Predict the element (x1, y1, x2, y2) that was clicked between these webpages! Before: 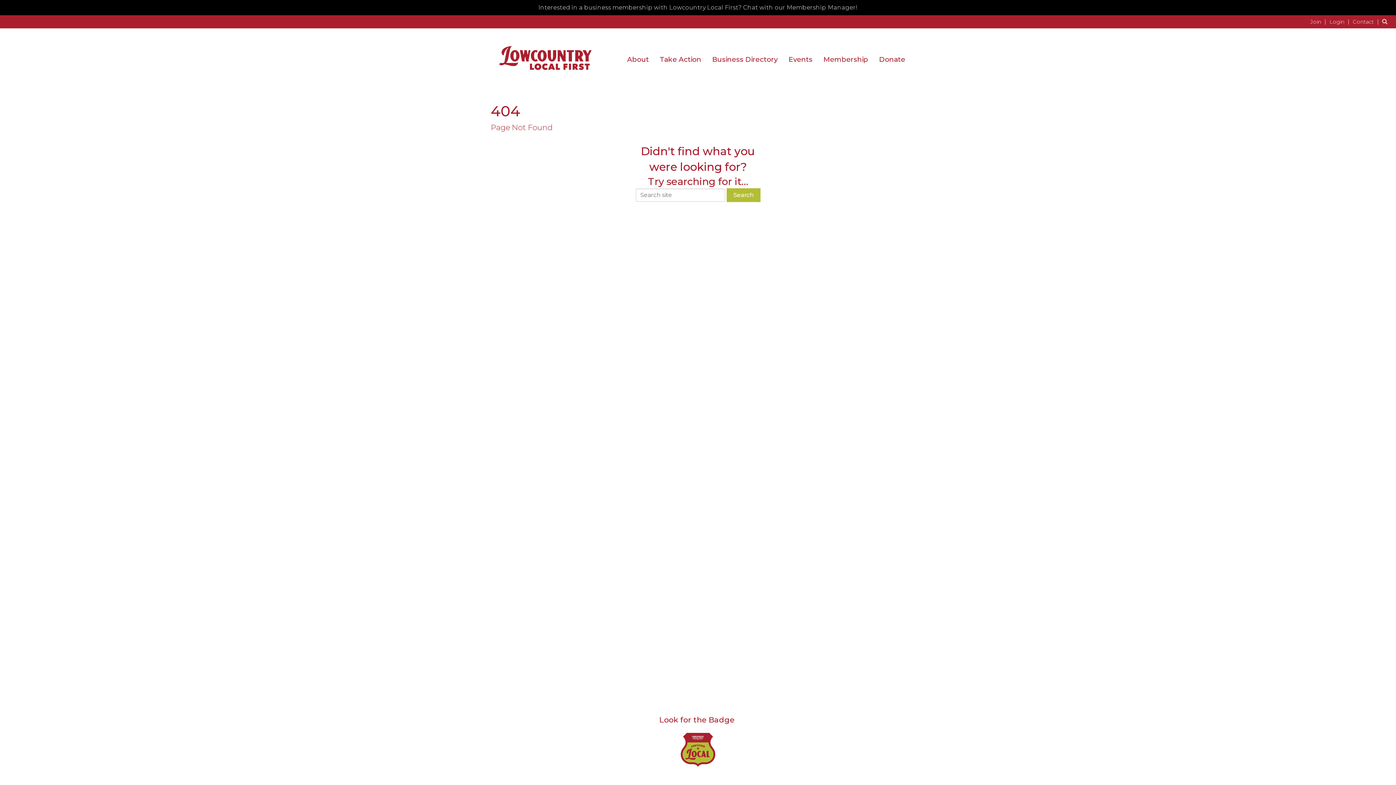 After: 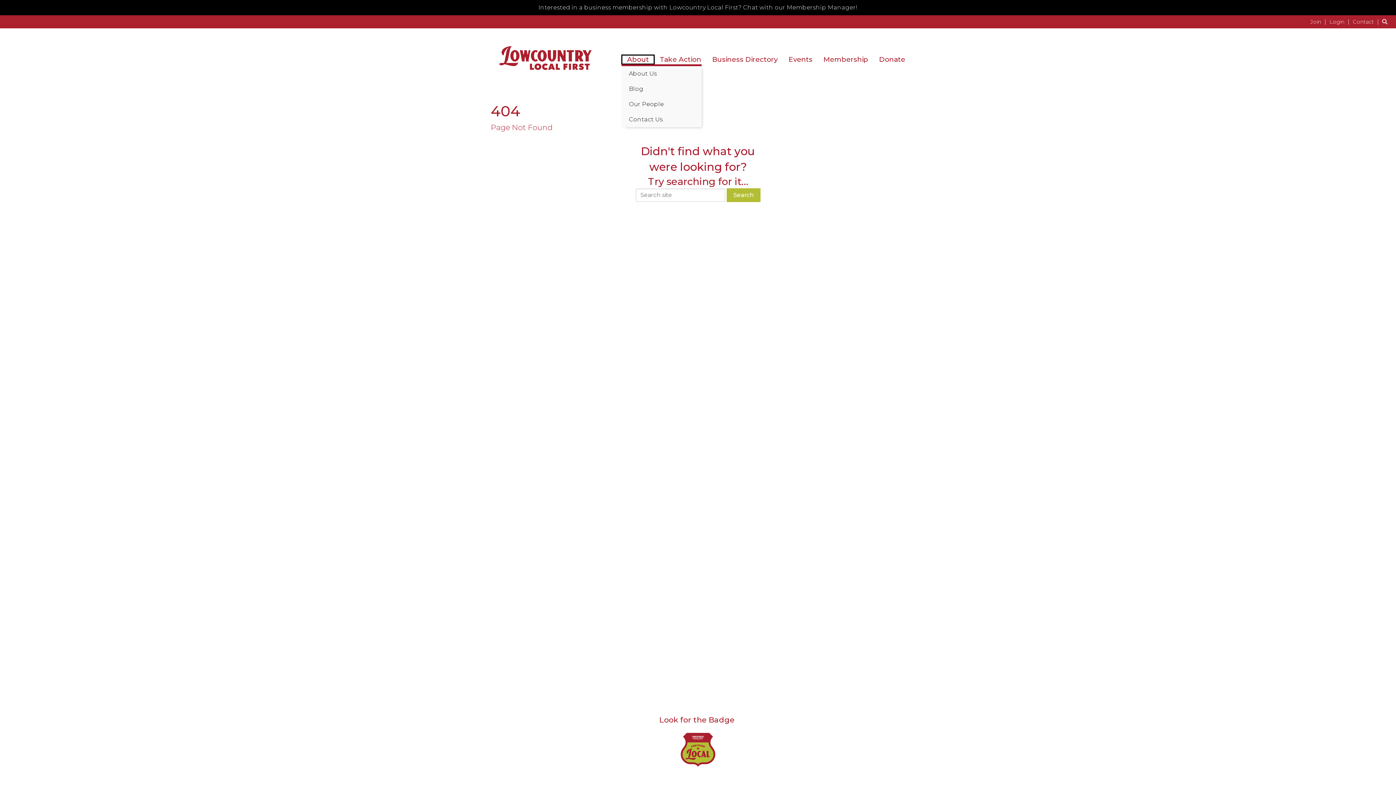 Action: label: About bbox: (621, 55, 654, 64)